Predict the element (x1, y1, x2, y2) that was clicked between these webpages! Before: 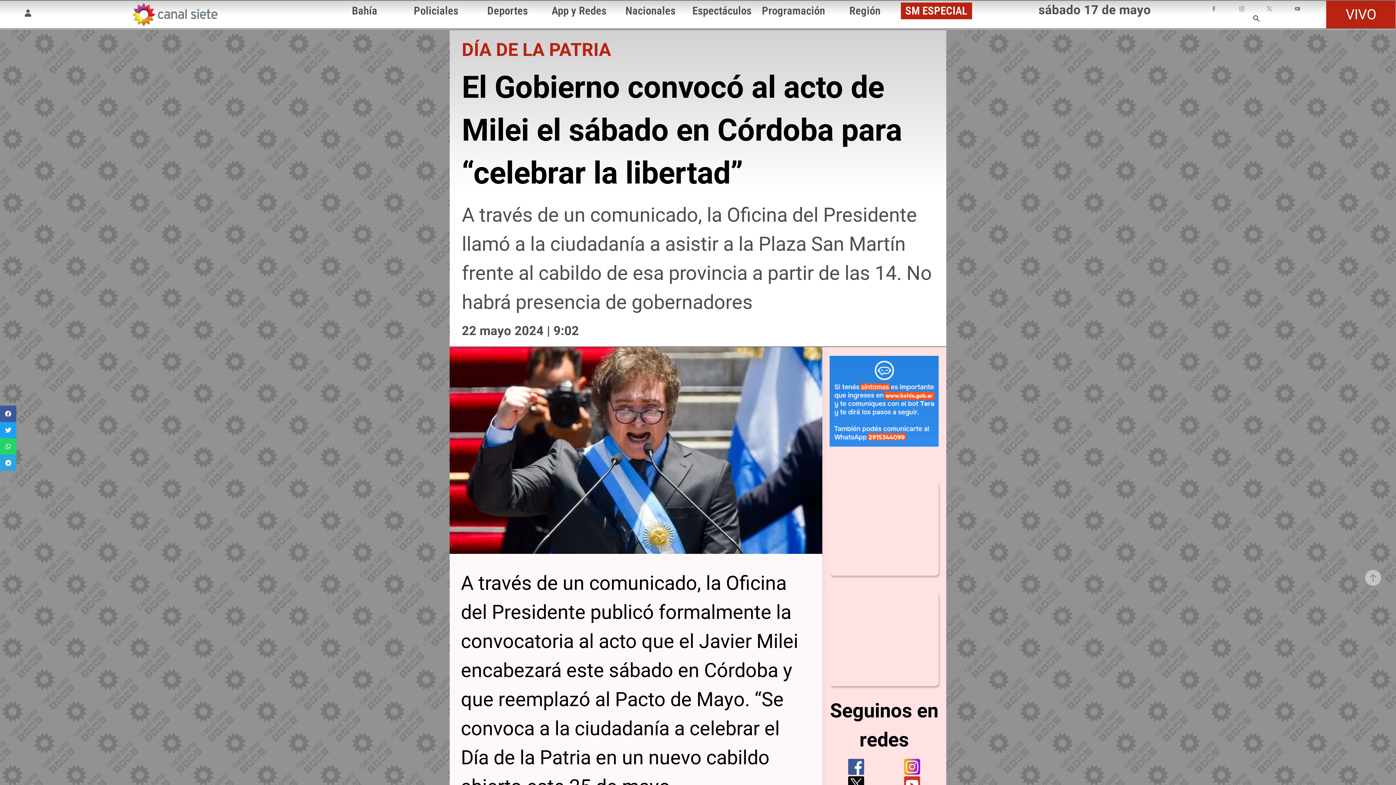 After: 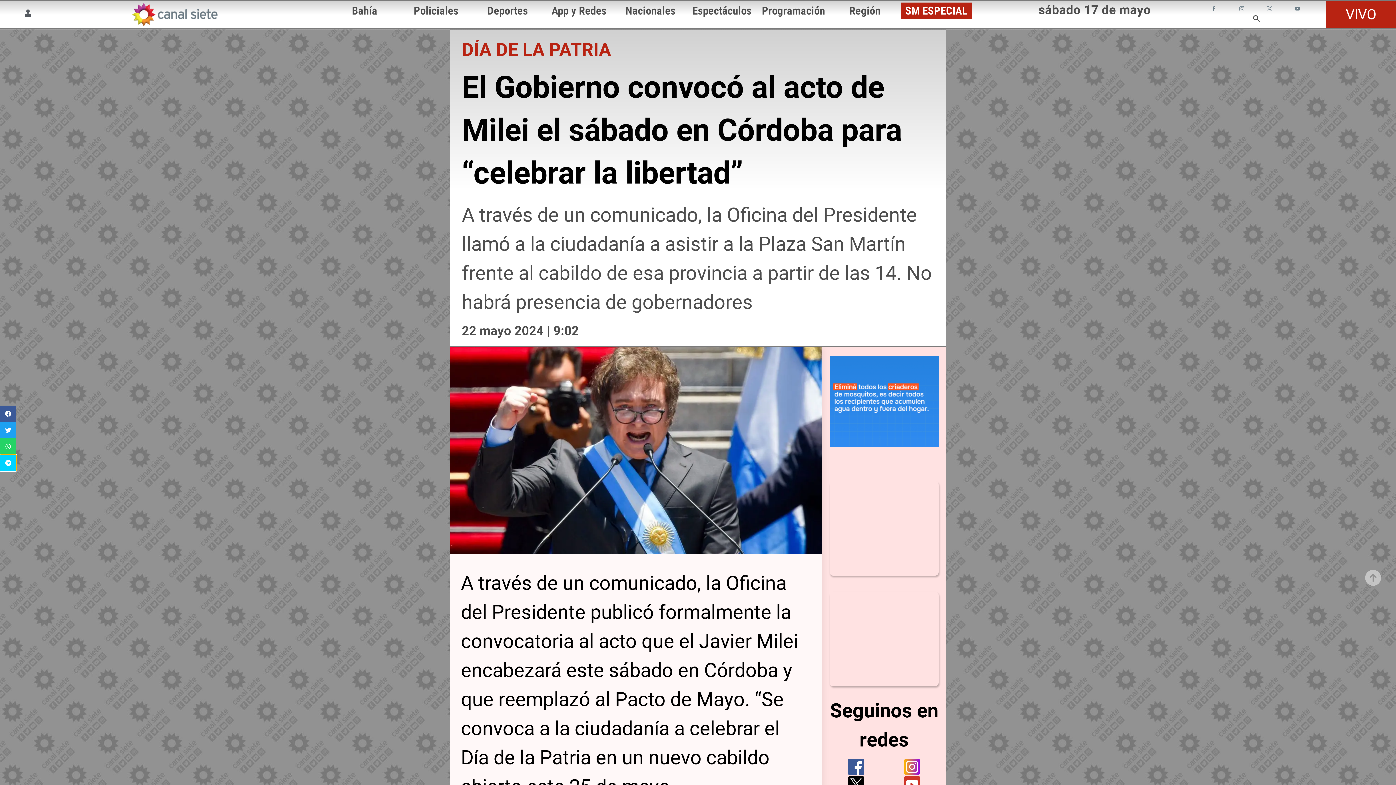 Action: label: Share on telegram bbox: (0, 454, 16, 471)